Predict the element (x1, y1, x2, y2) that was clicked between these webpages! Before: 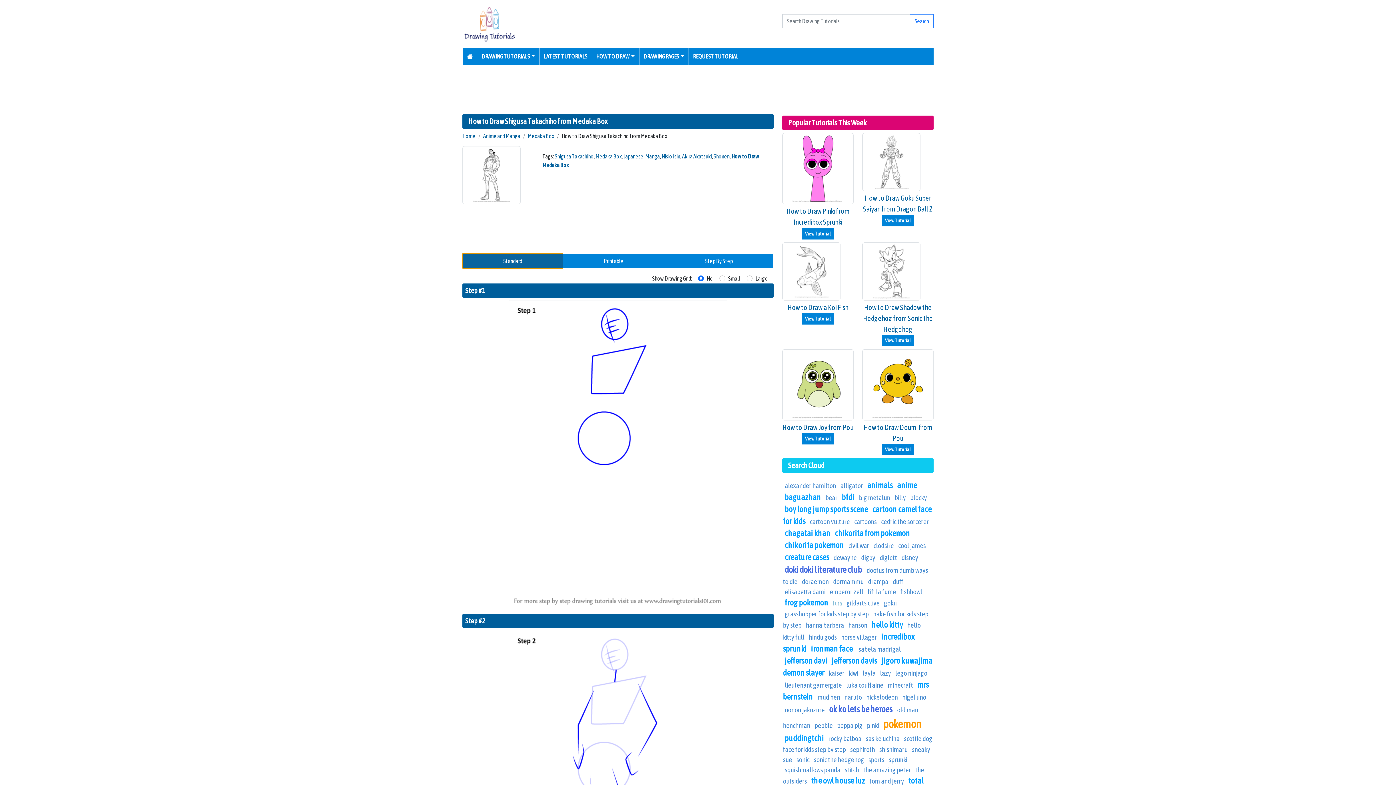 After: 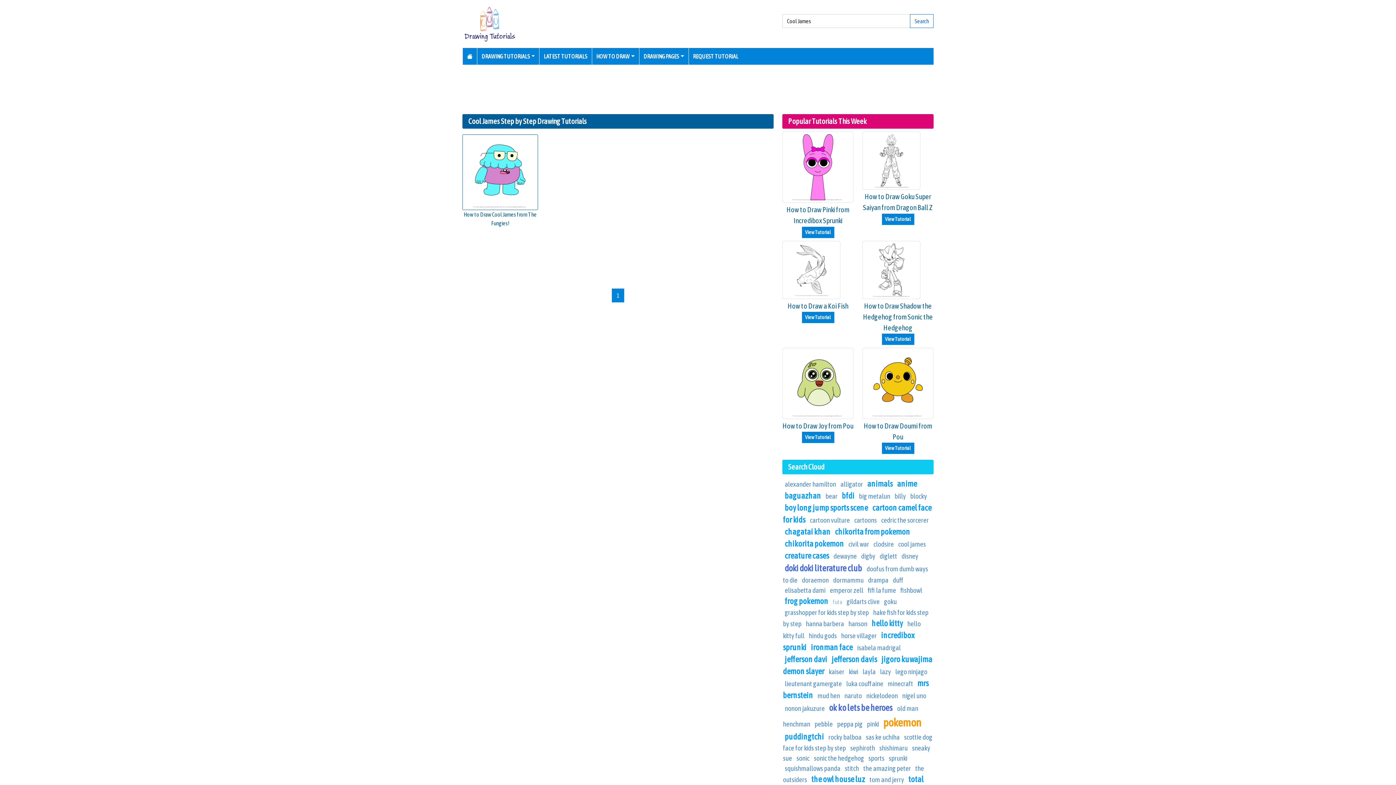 Action: bbox: (898, 541, 926, 549) label: cool james